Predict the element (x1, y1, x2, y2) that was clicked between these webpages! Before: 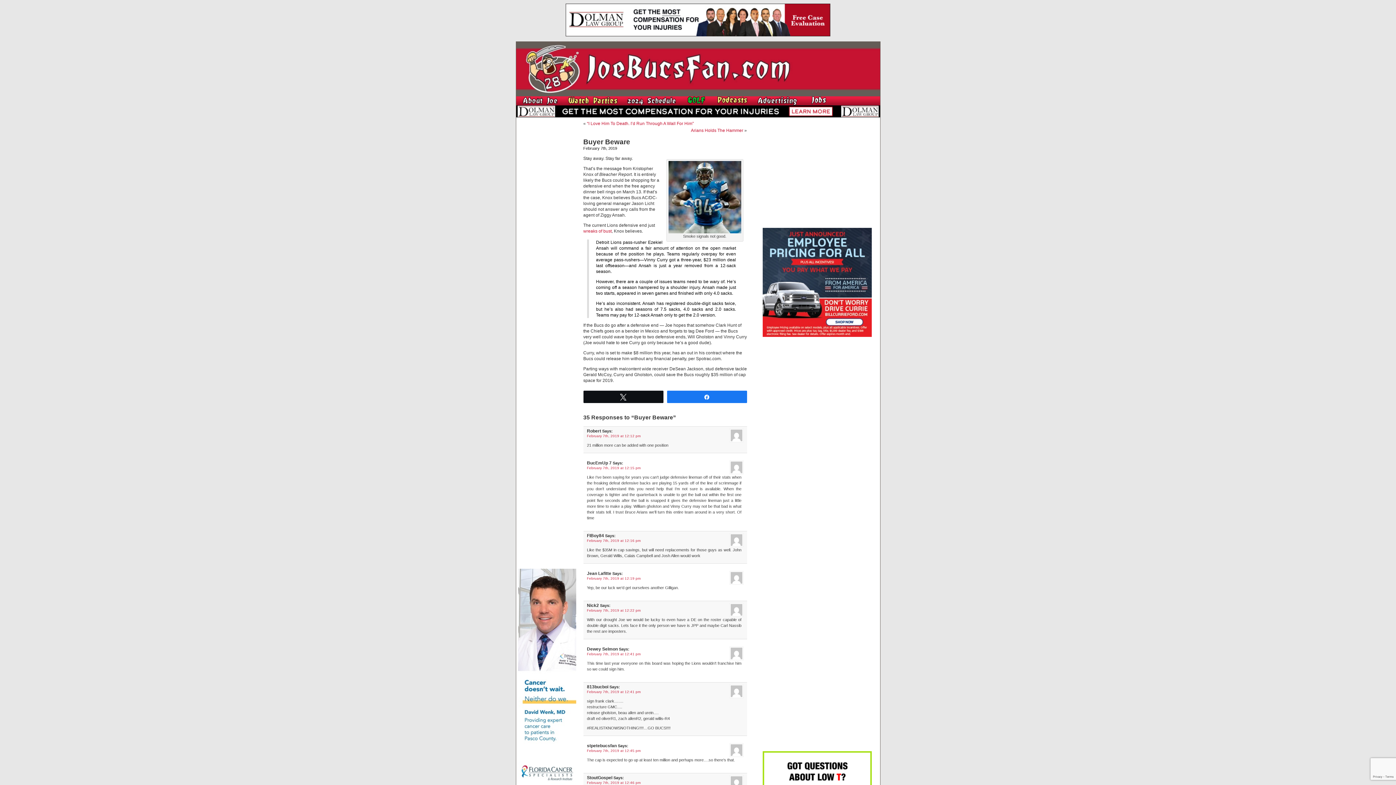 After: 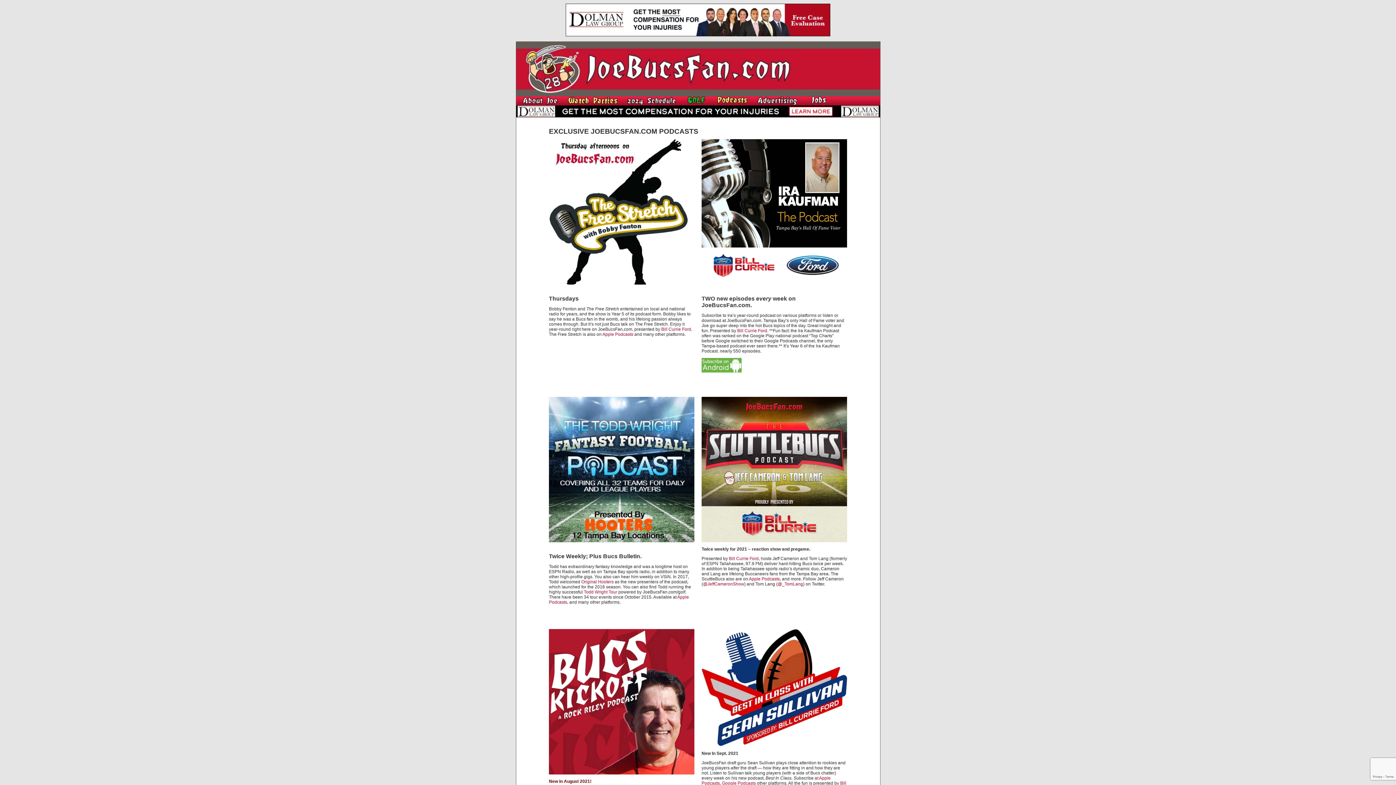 Action: bbox: (714, 102, 750, 106)